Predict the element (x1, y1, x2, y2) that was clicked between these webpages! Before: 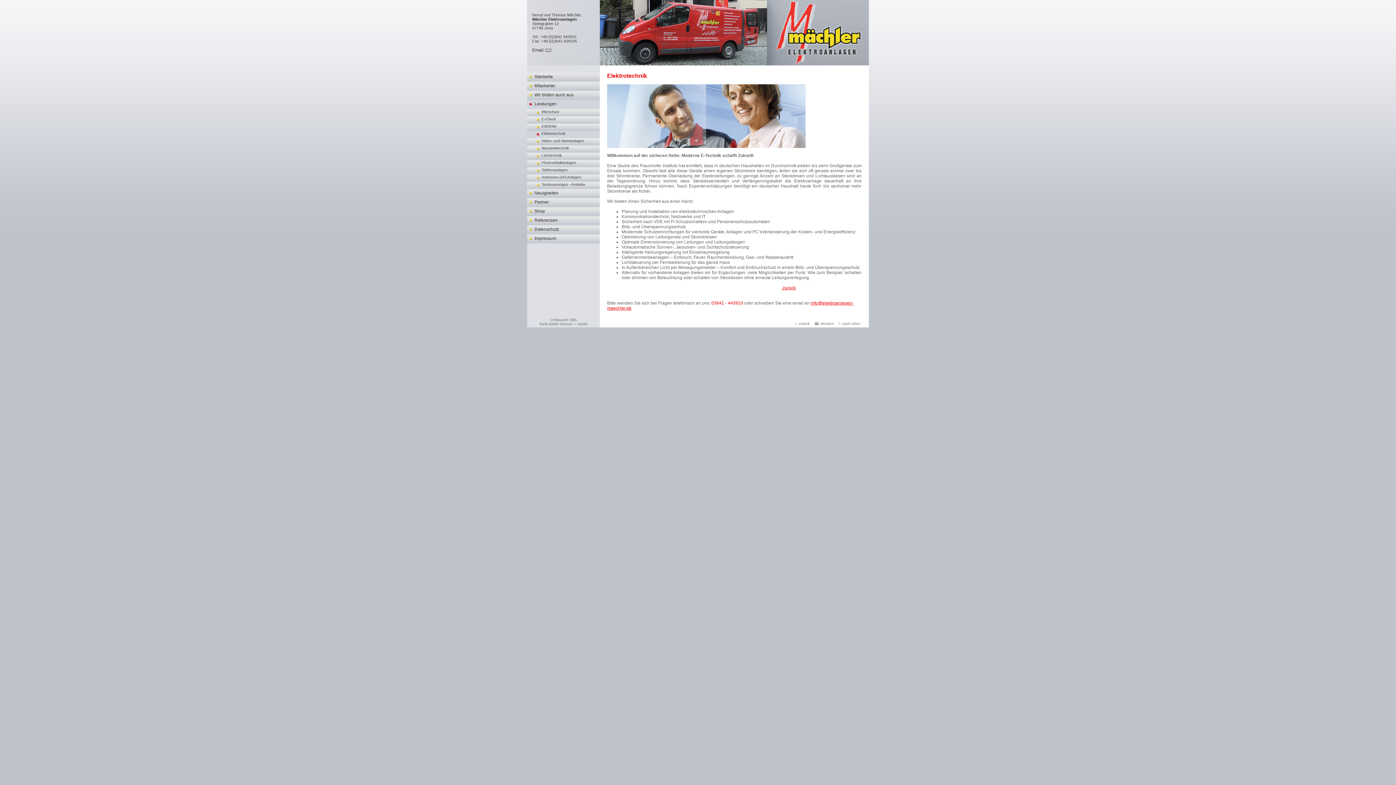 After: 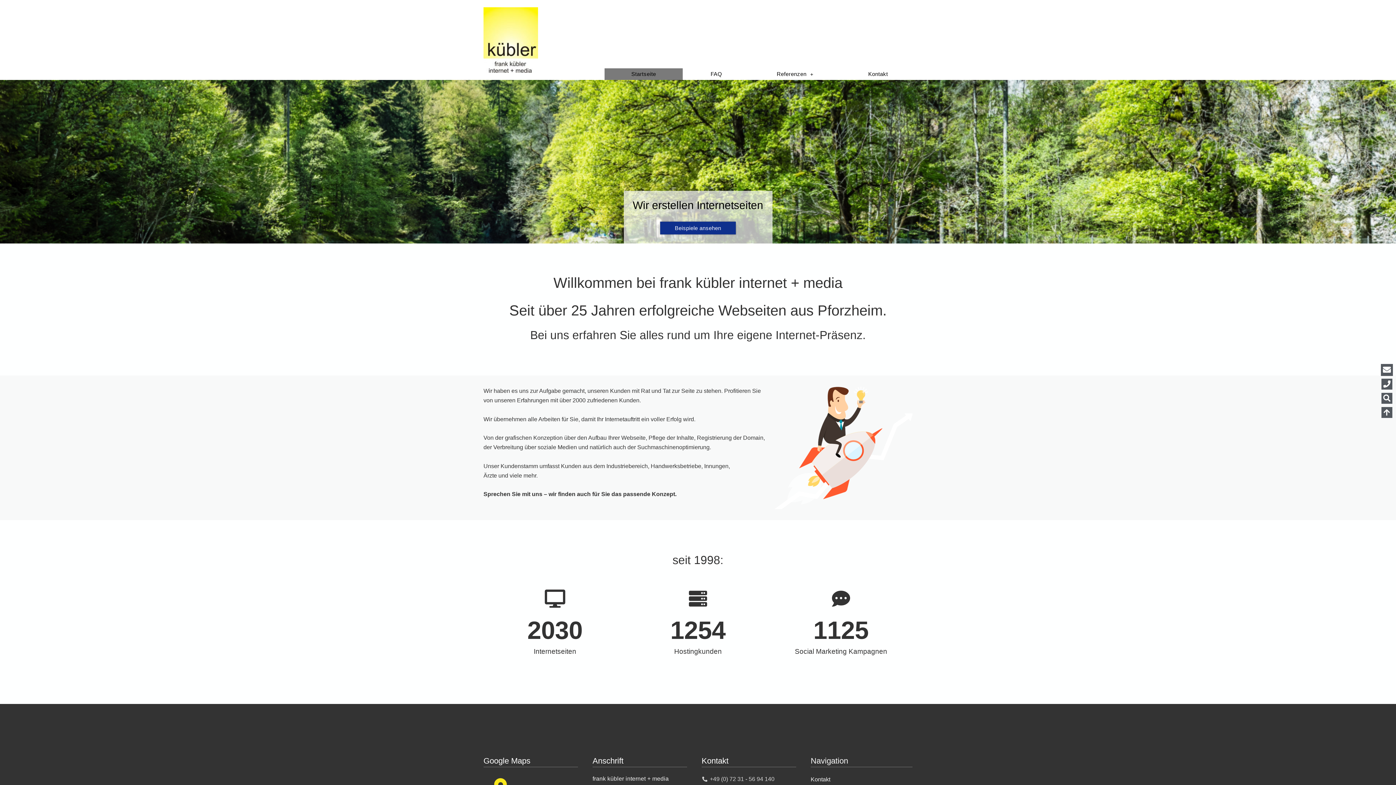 Action: bbox: (539, 318, 587, 326) label: CONbox²® CMS
frank kübler internet + media